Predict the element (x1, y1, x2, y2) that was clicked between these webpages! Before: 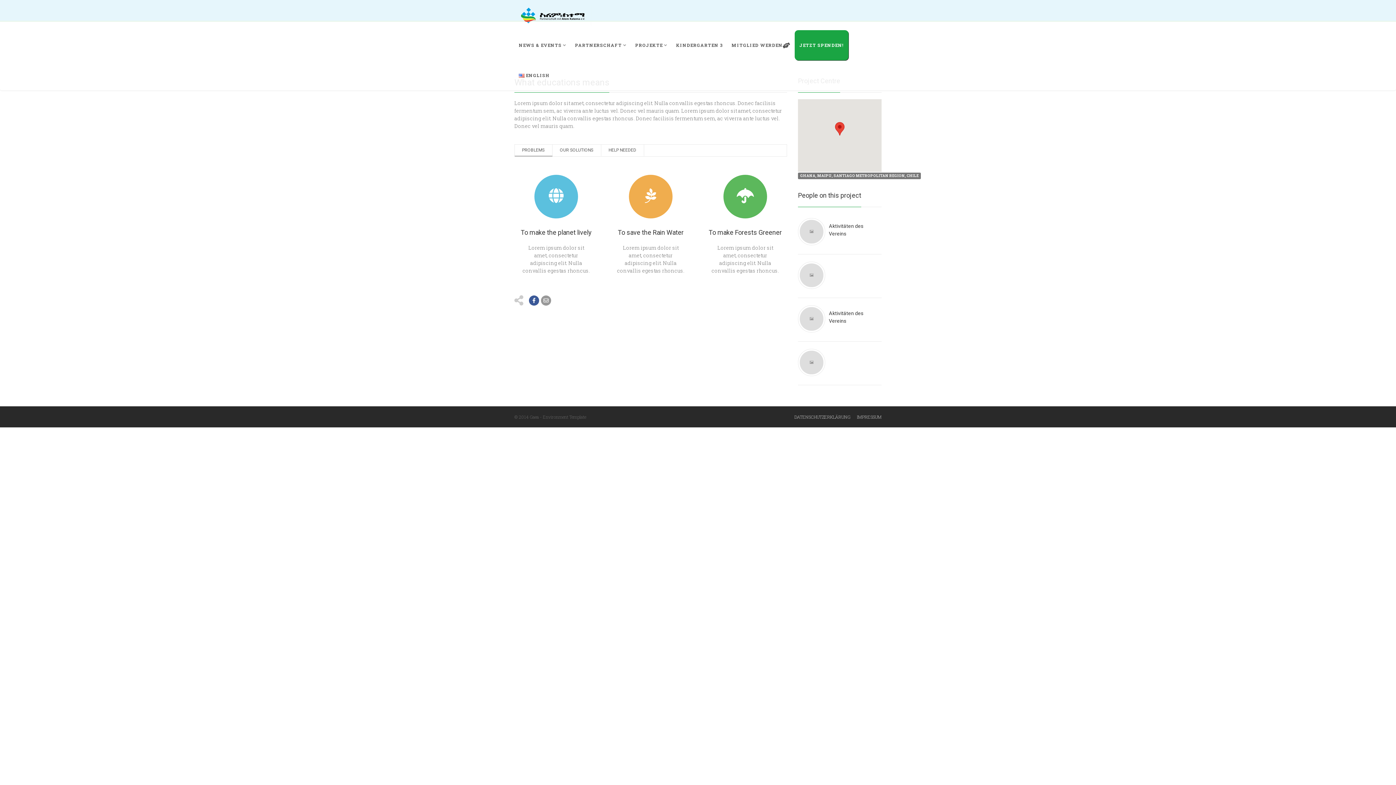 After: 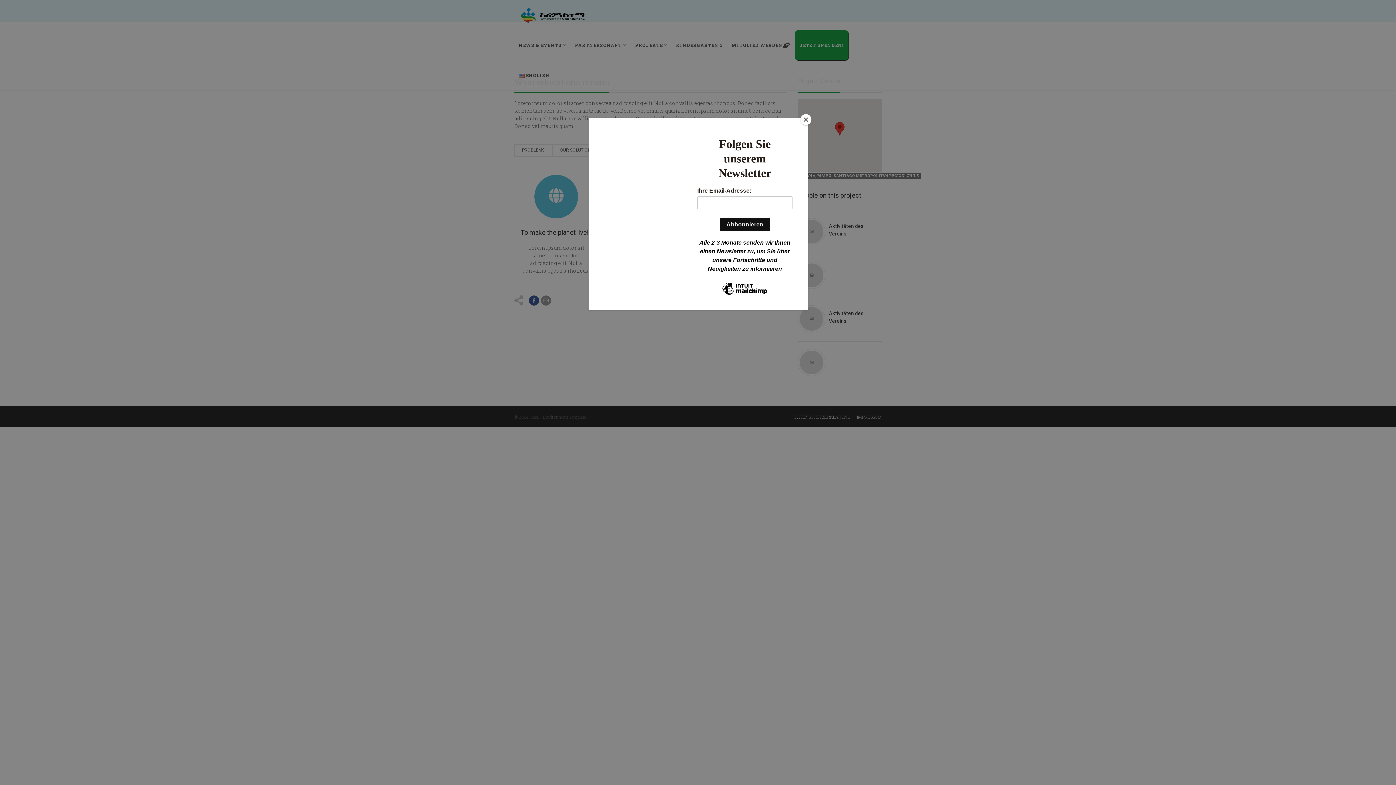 Action: bbox: (514, 144, 552, 156) label: PROBLEMS